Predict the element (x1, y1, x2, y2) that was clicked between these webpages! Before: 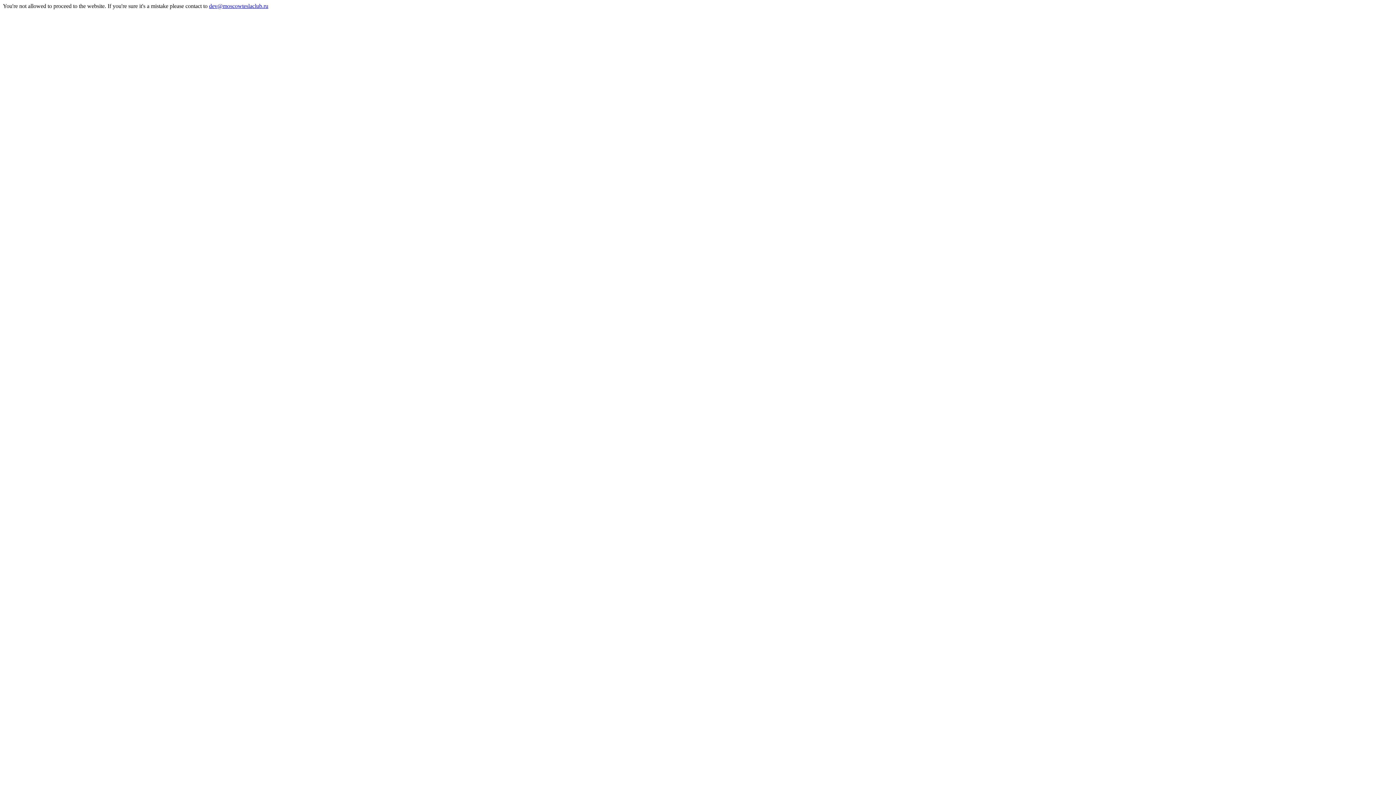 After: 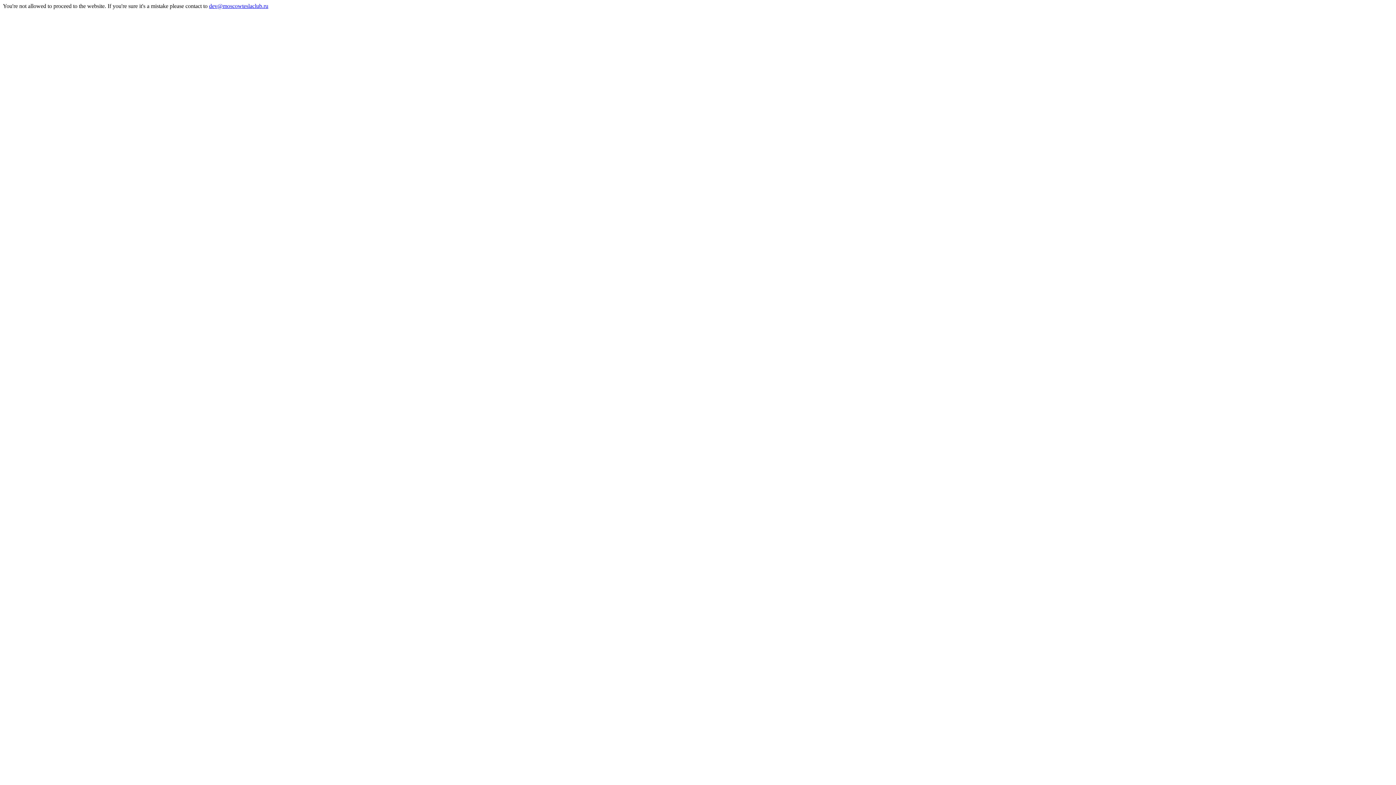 Action: bbox: (209, 2, 268, 9) label: dev@moscowteslaclub.ru